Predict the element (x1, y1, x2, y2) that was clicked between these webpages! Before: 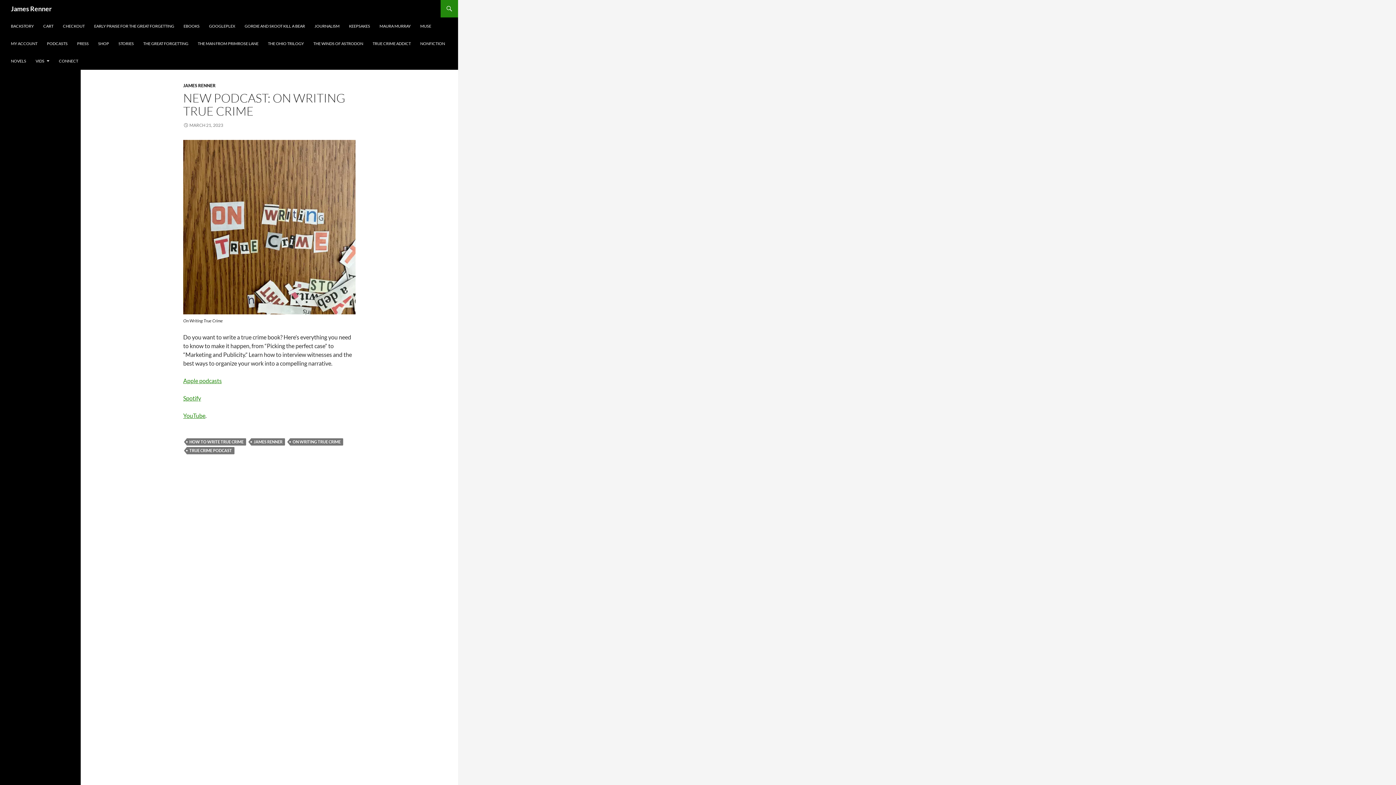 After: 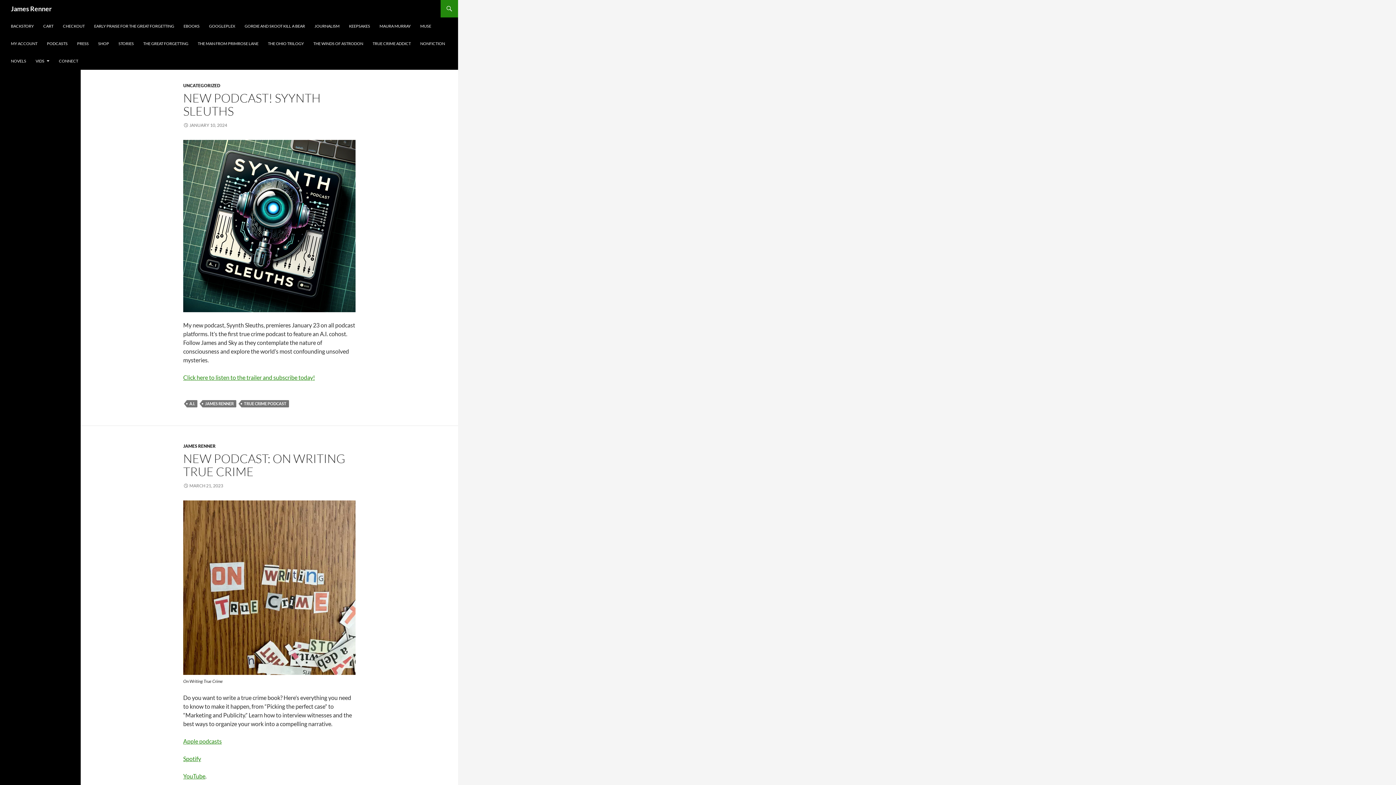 Action: bbox: (186, 447, 234, 454) label: TRUE CRIME PODCAST